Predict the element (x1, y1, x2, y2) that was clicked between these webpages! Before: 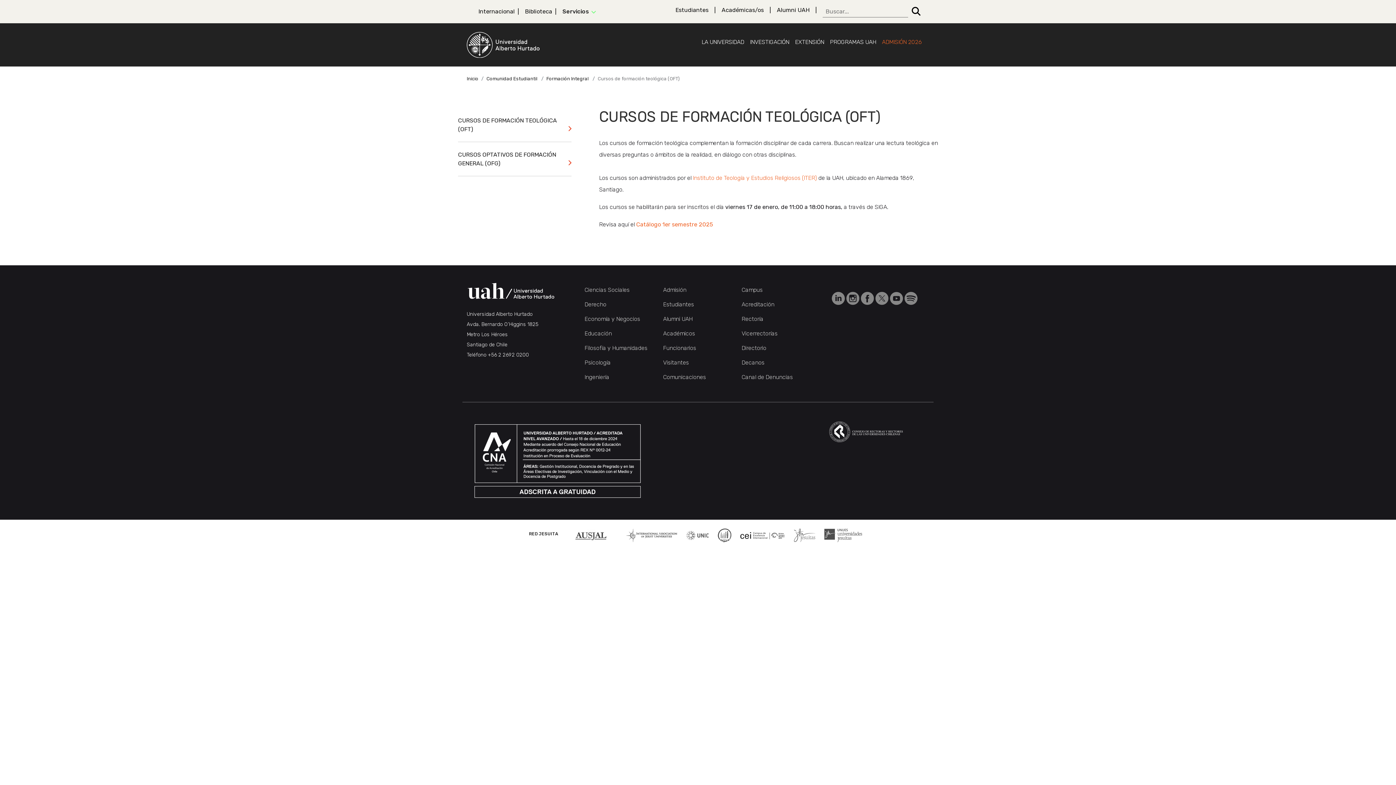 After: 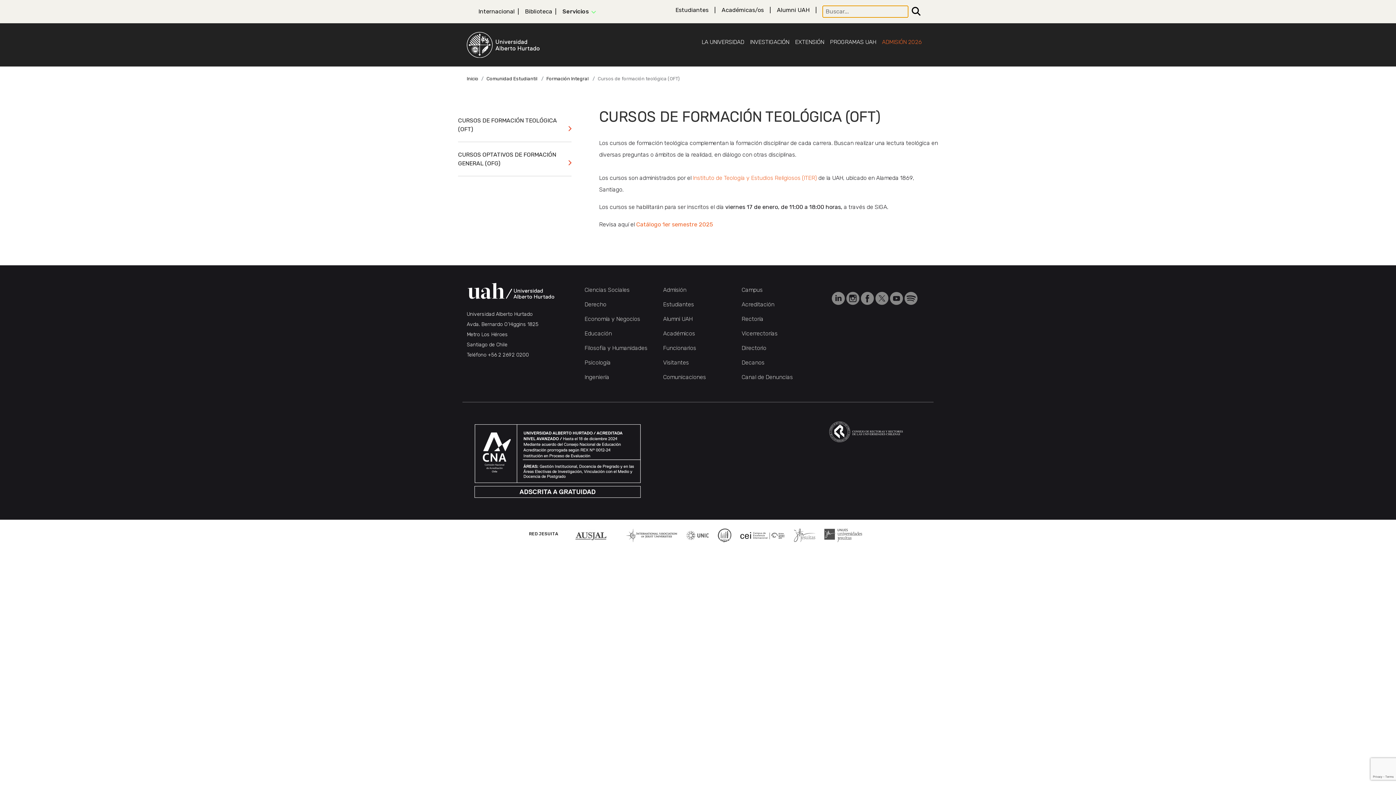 Action: bbox: (912, 5, 920, 17)